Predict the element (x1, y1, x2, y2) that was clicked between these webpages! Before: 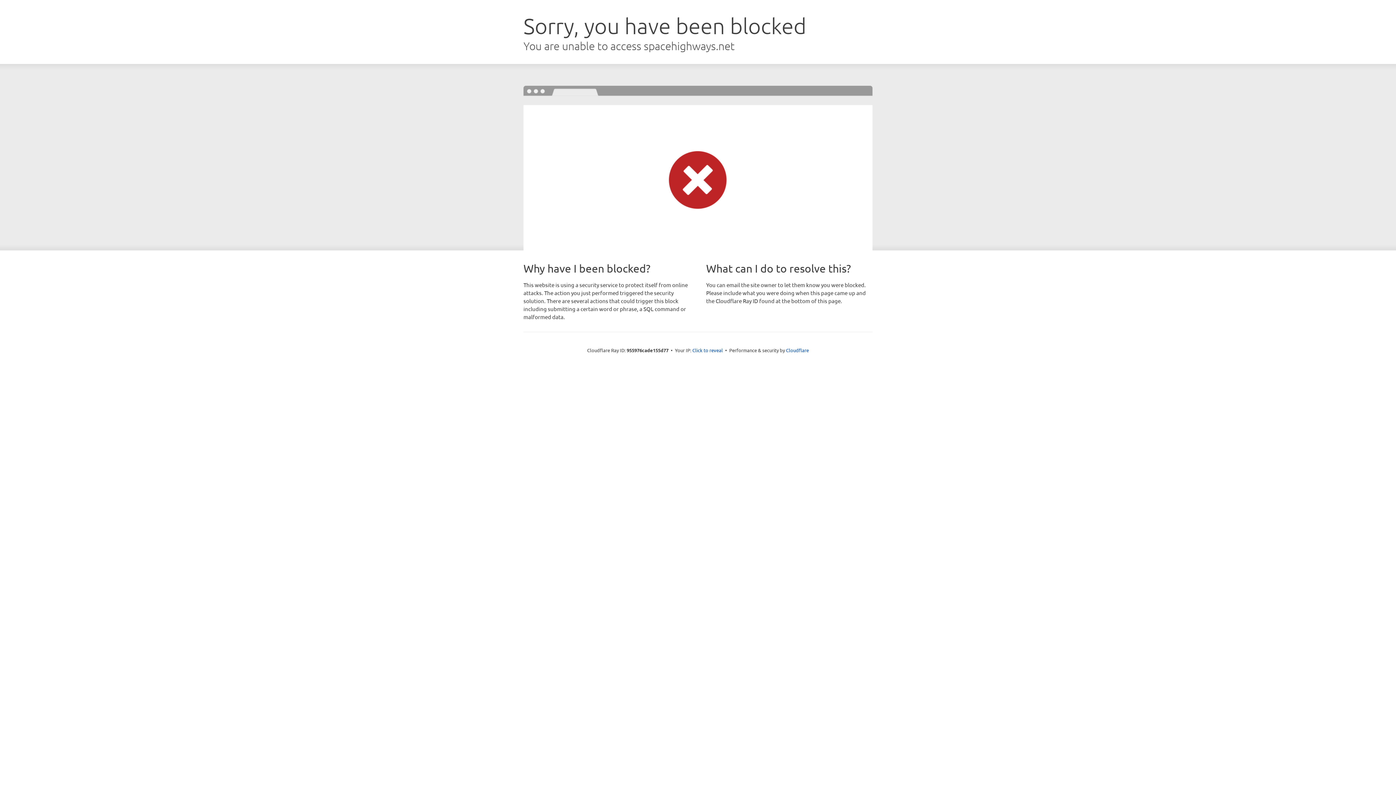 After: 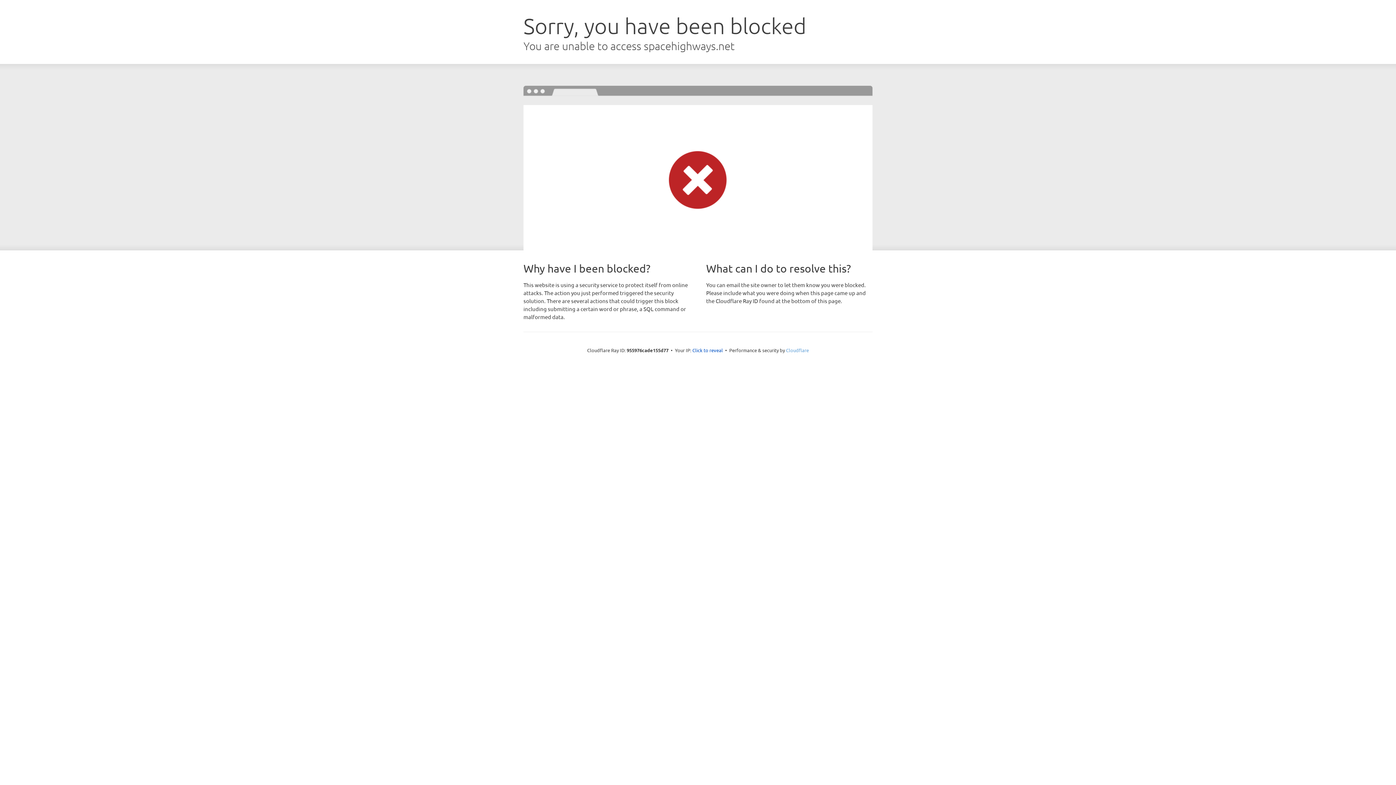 Action: label: Cloudflare bbox: (786, 347, 809, 353)